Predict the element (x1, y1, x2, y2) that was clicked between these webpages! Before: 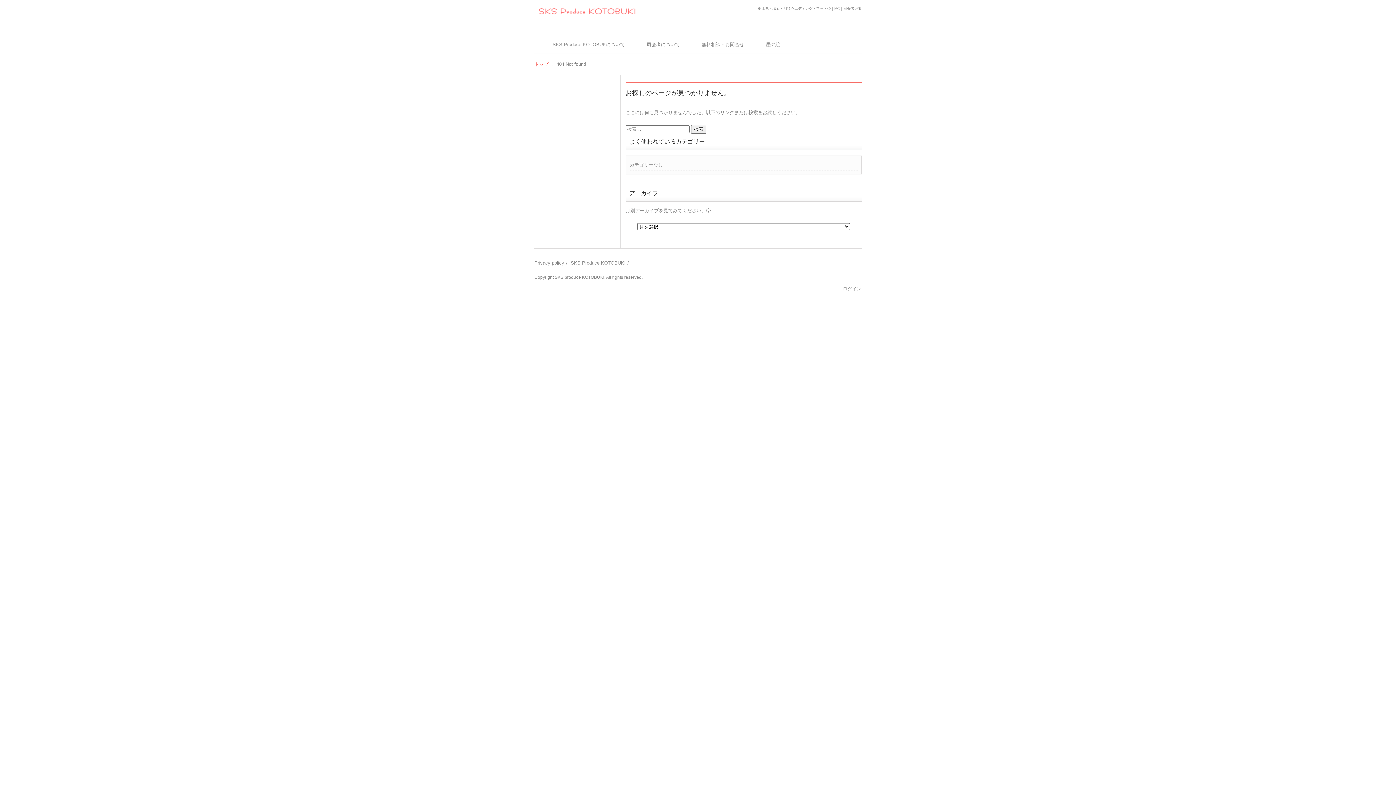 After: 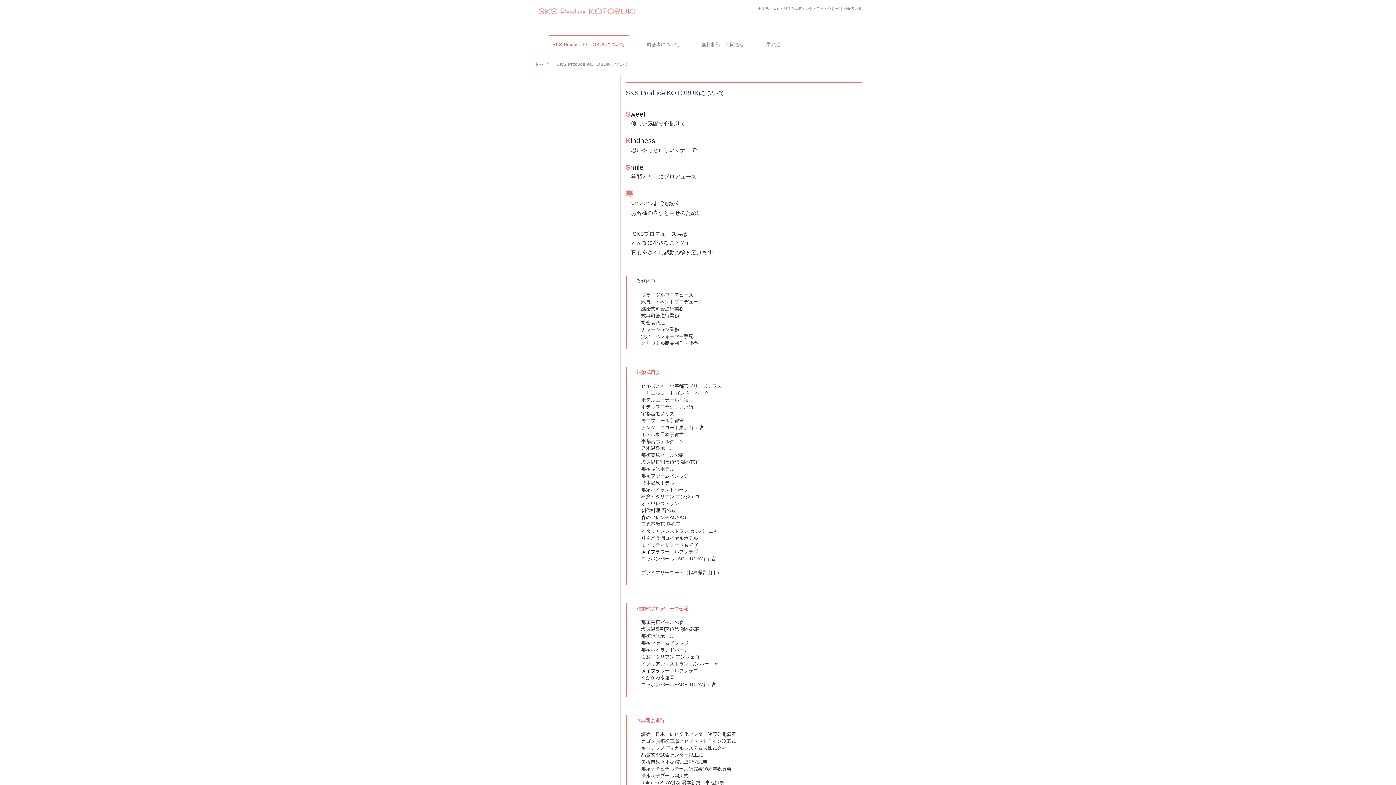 Action: bbox: (549, 35, 628, 53) label: SKS Produce KOTOBUKについて